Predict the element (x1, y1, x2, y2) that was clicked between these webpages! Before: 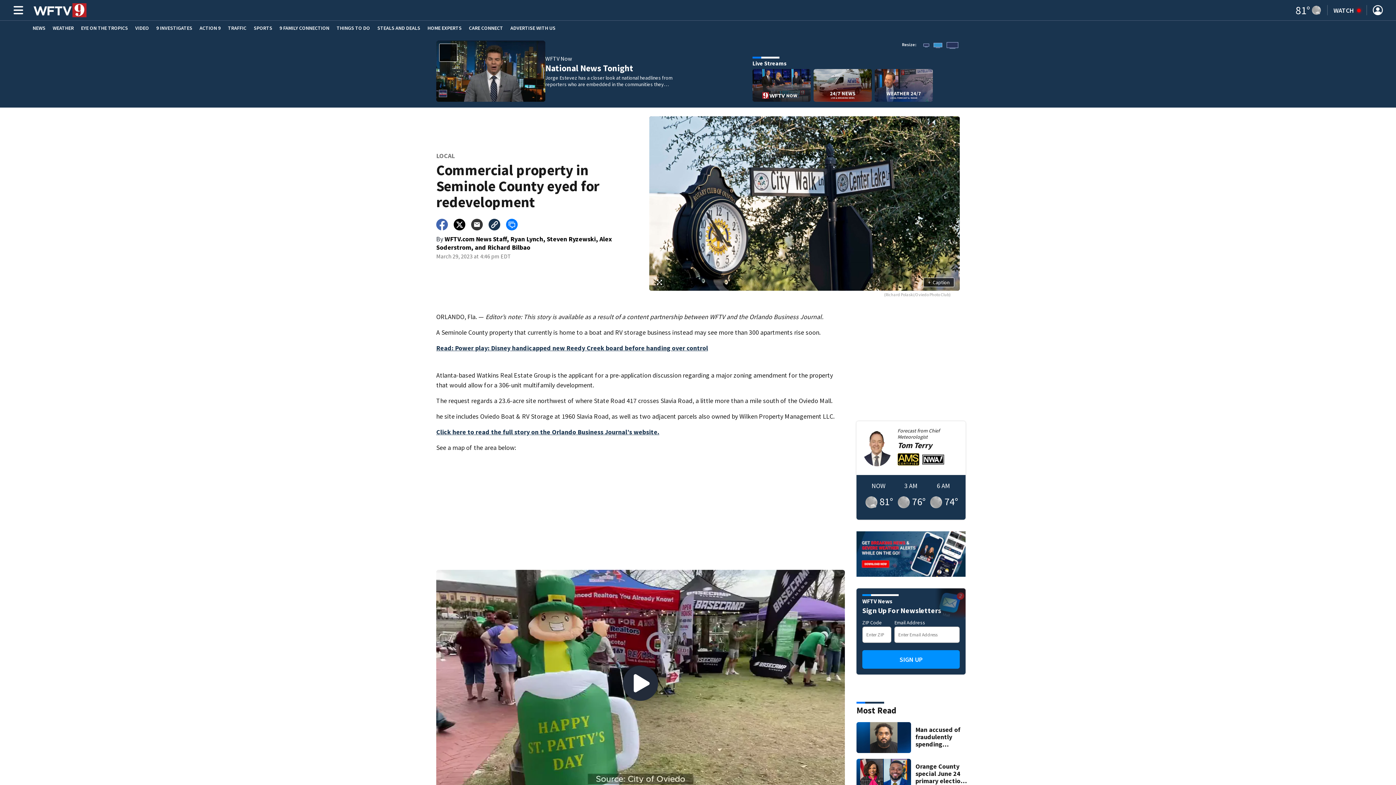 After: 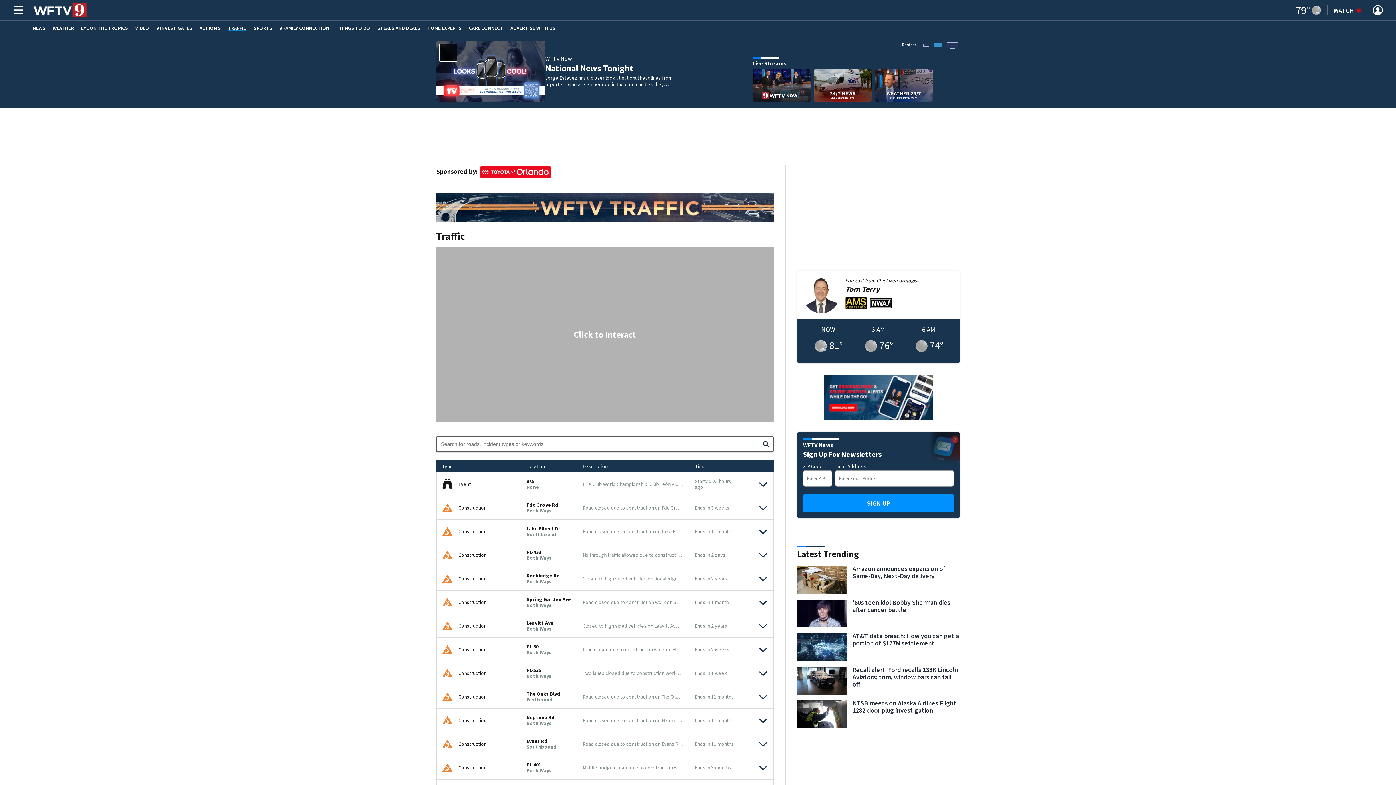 Action: label: TRAFFIC bbox: (228, 25, 246, 30)